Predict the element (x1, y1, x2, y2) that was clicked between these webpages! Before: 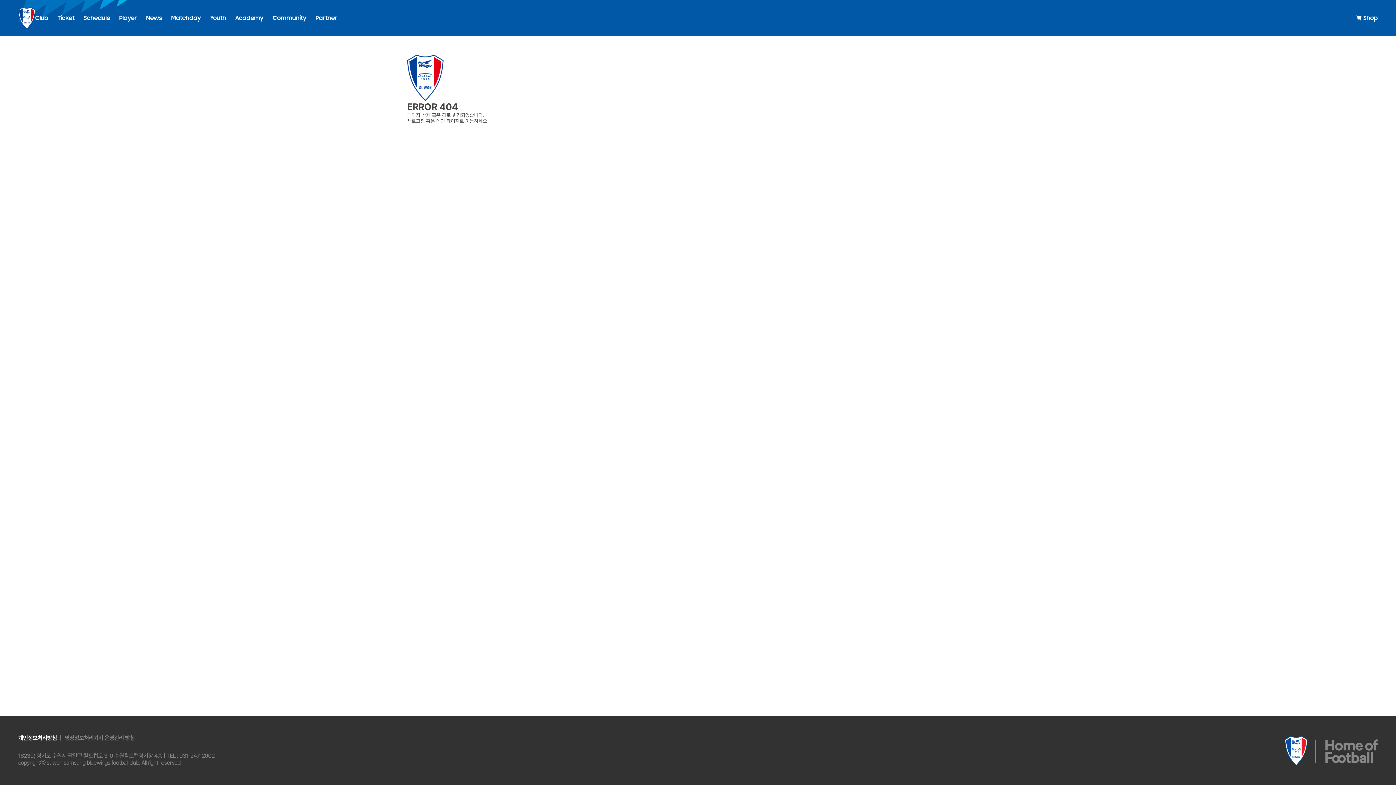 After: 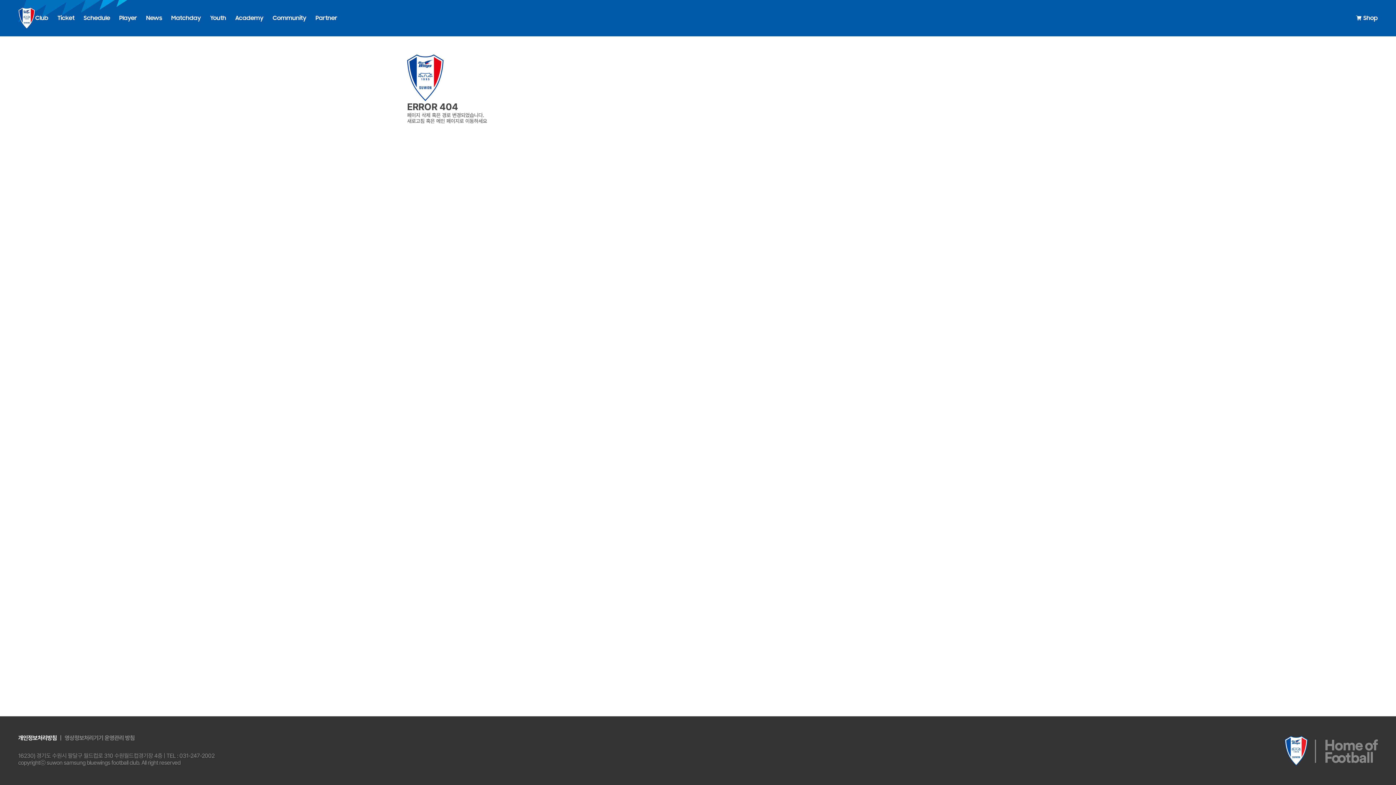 Action: label: Shop bbox: (1356, 14, 1378, 21)